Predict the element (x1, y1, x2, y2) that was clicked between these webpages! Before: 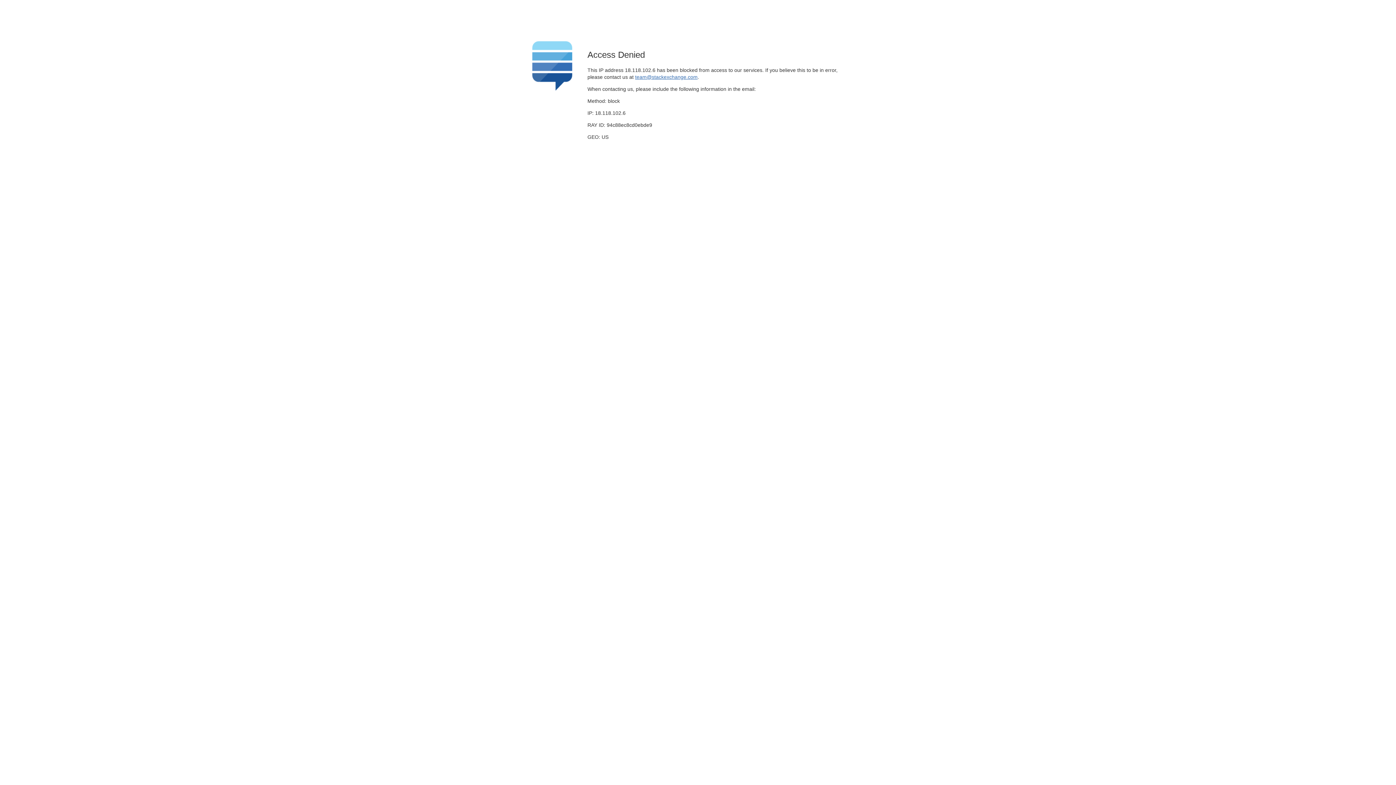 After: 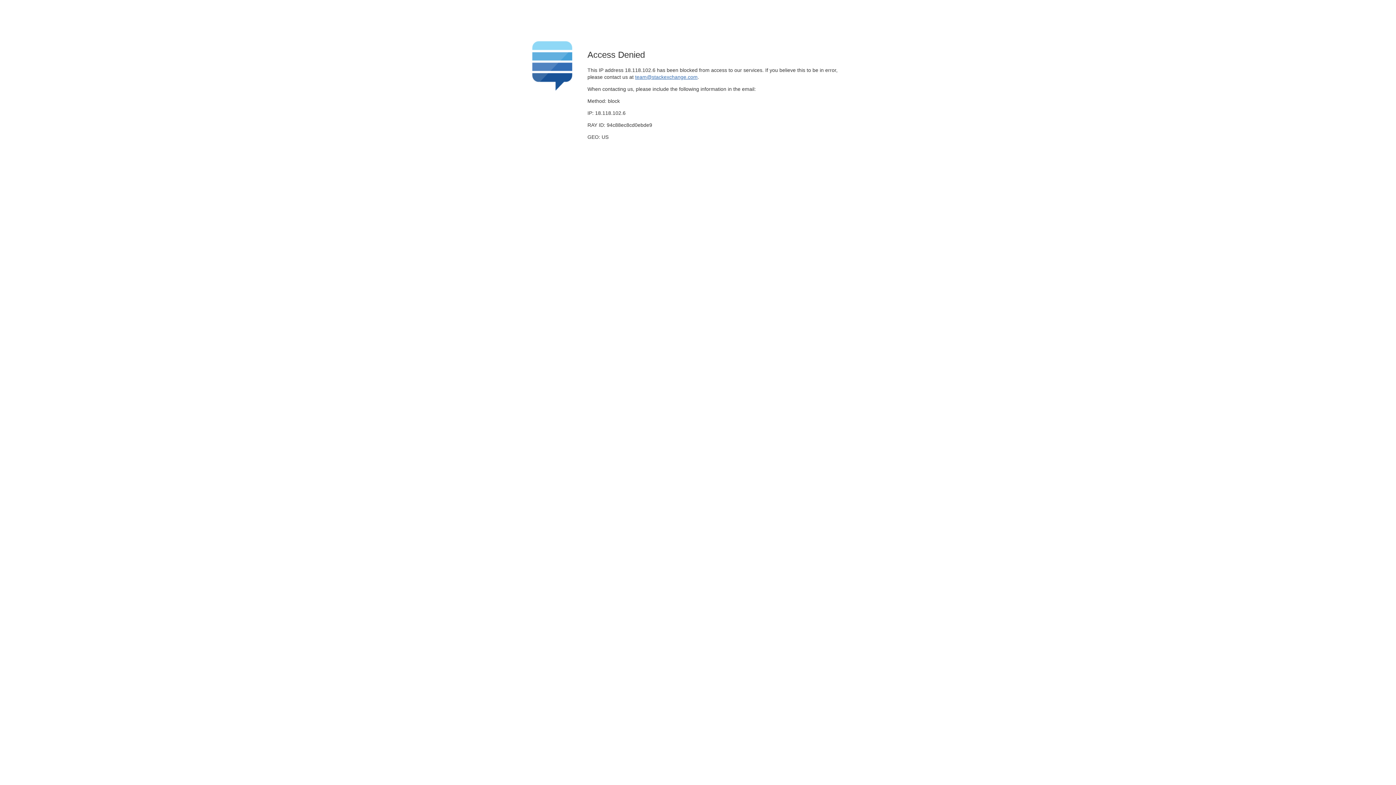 Action: label: team@stackexchange.com bbox: (635, 74, 697, 79)